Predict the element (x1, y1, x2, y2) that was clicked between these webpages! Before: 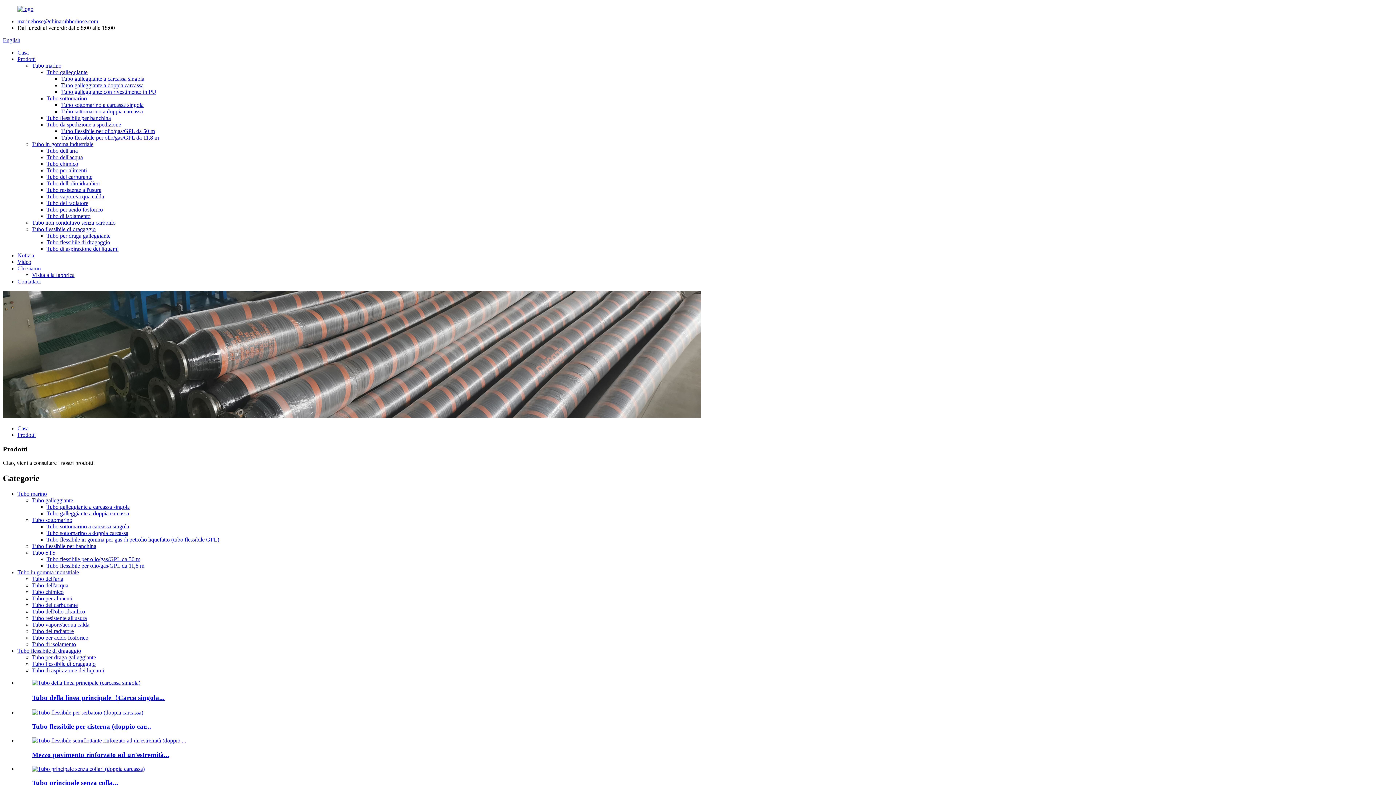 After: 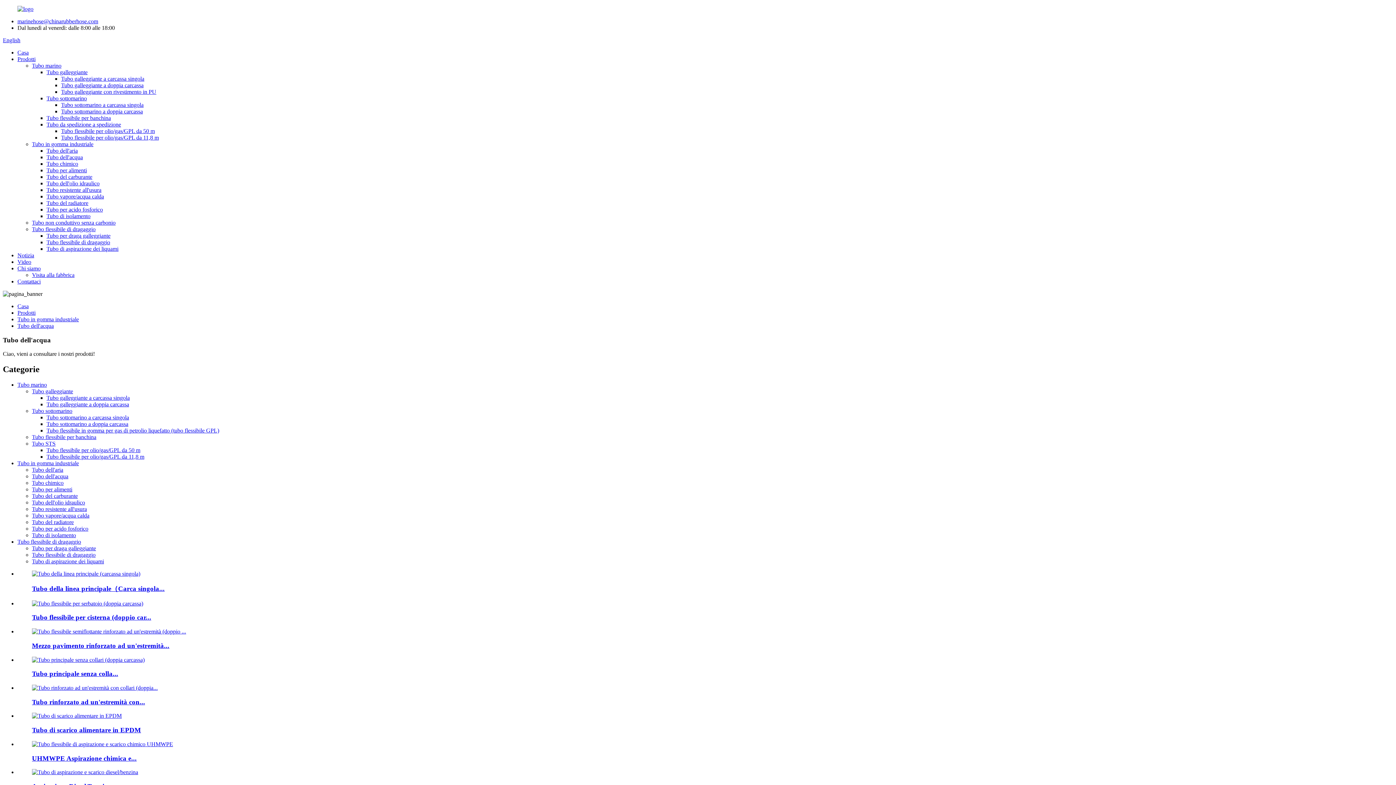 Action: bbox: (32, 582, 68, 588) label: Tubo dell'acqua